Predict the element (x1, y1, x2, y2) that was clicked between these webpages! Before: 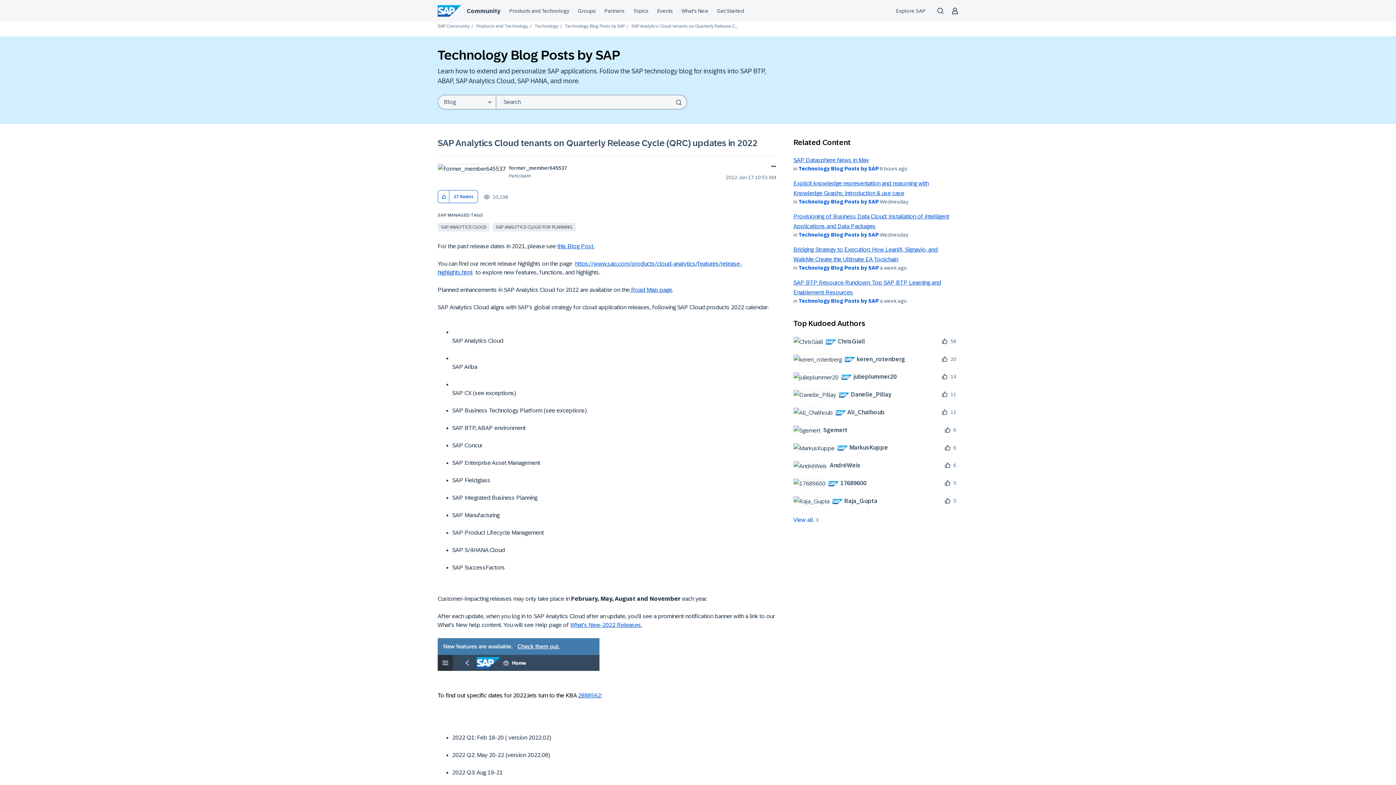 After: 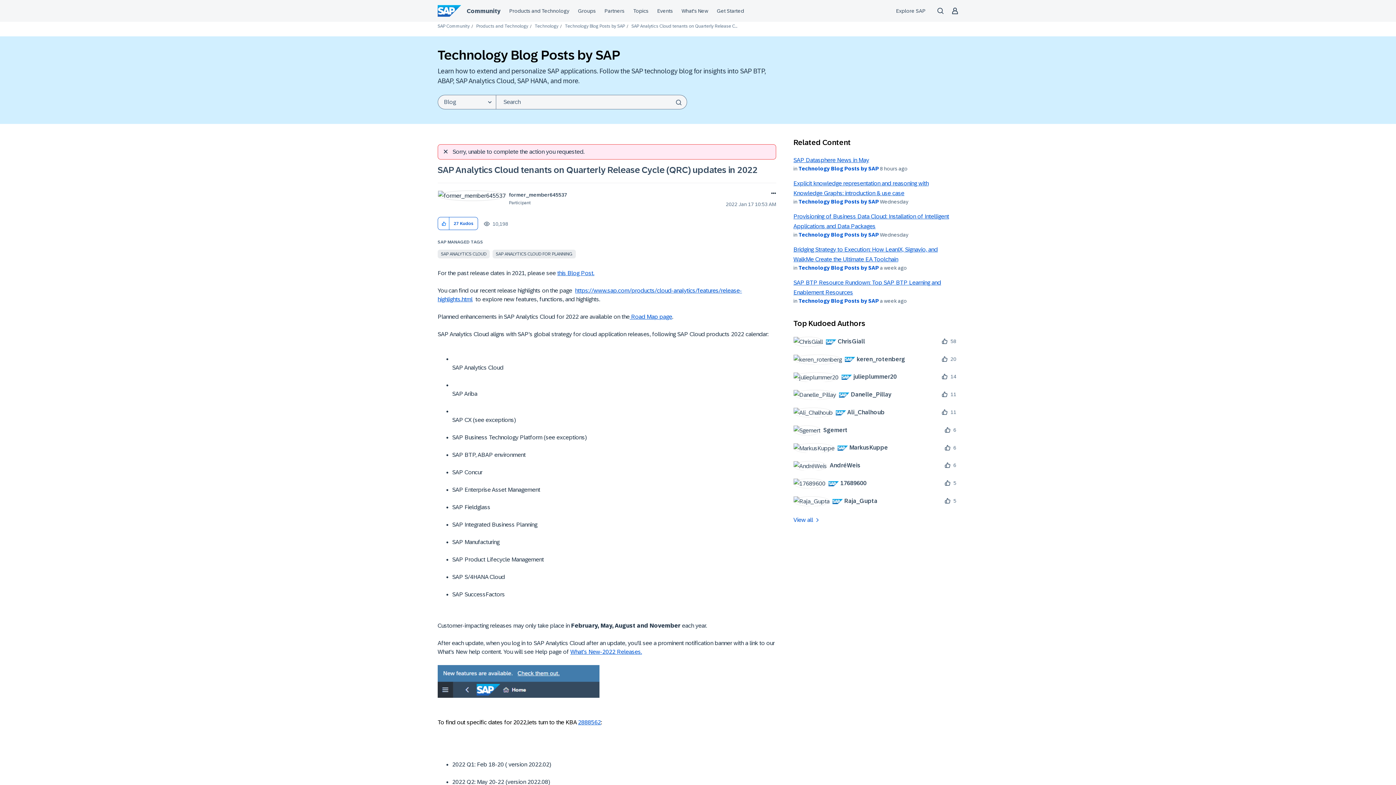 Action: bbox: (438, 190, 449, 203) label: Click here to give kudos to this post.